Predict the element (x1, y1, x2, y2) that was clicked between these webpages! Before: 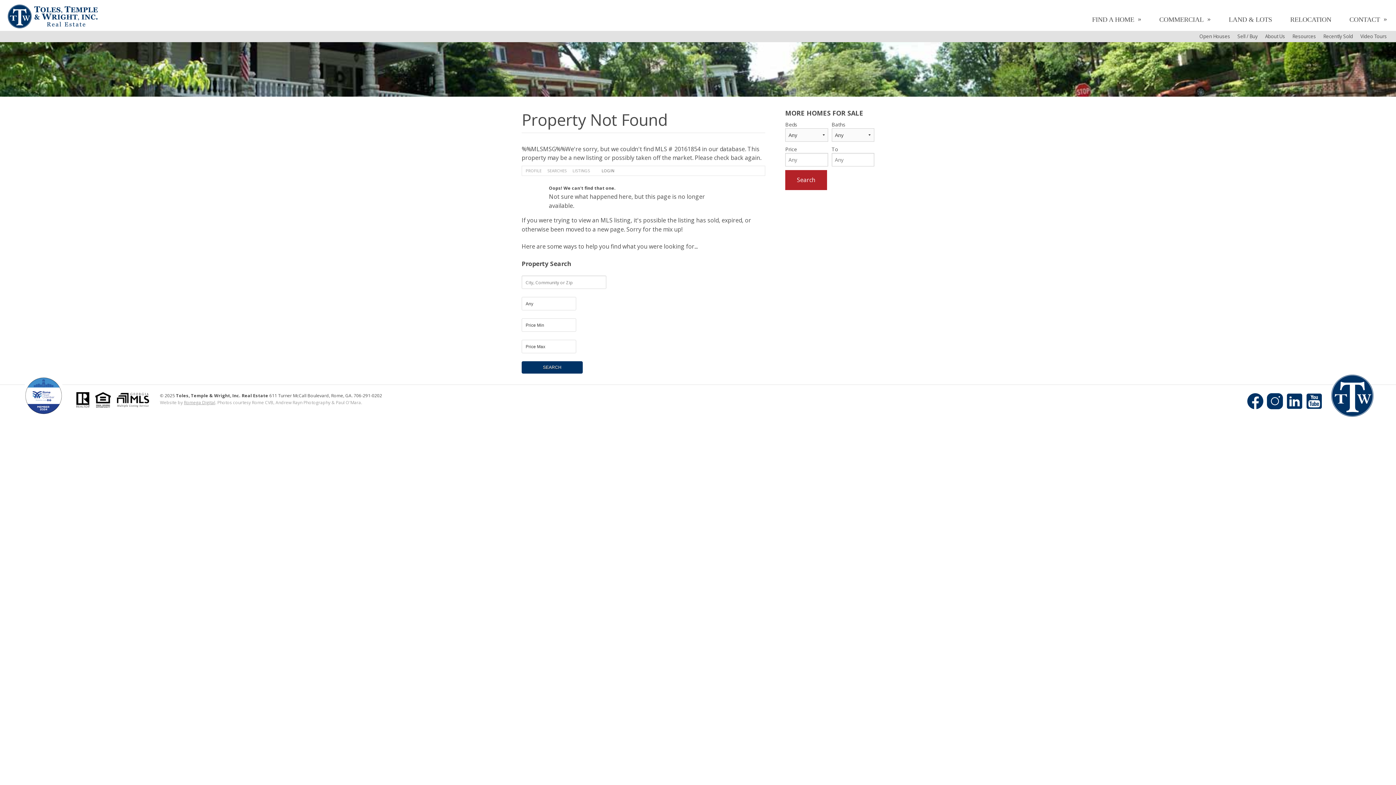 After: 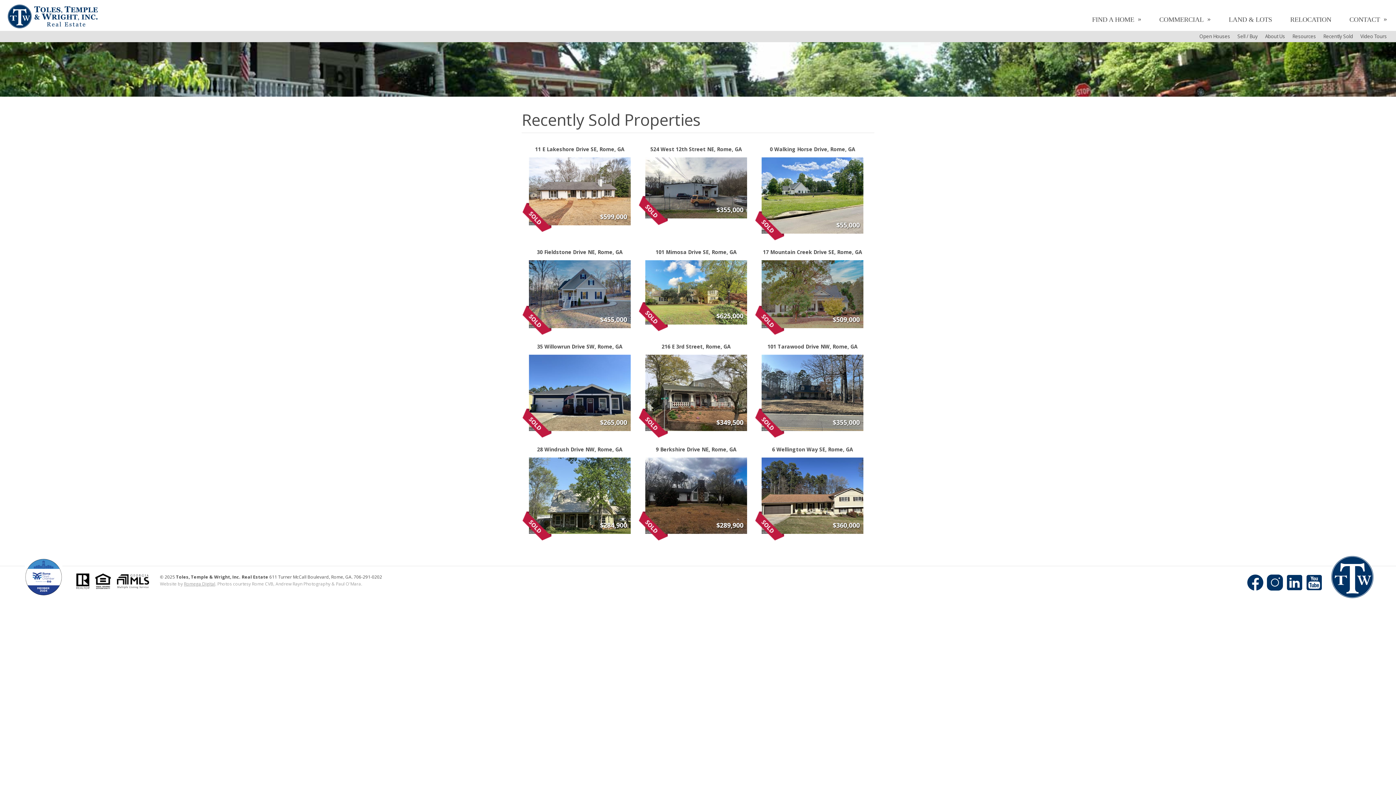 Action: bbox: (1320, 30, 1357, 42) label: Recently Sold